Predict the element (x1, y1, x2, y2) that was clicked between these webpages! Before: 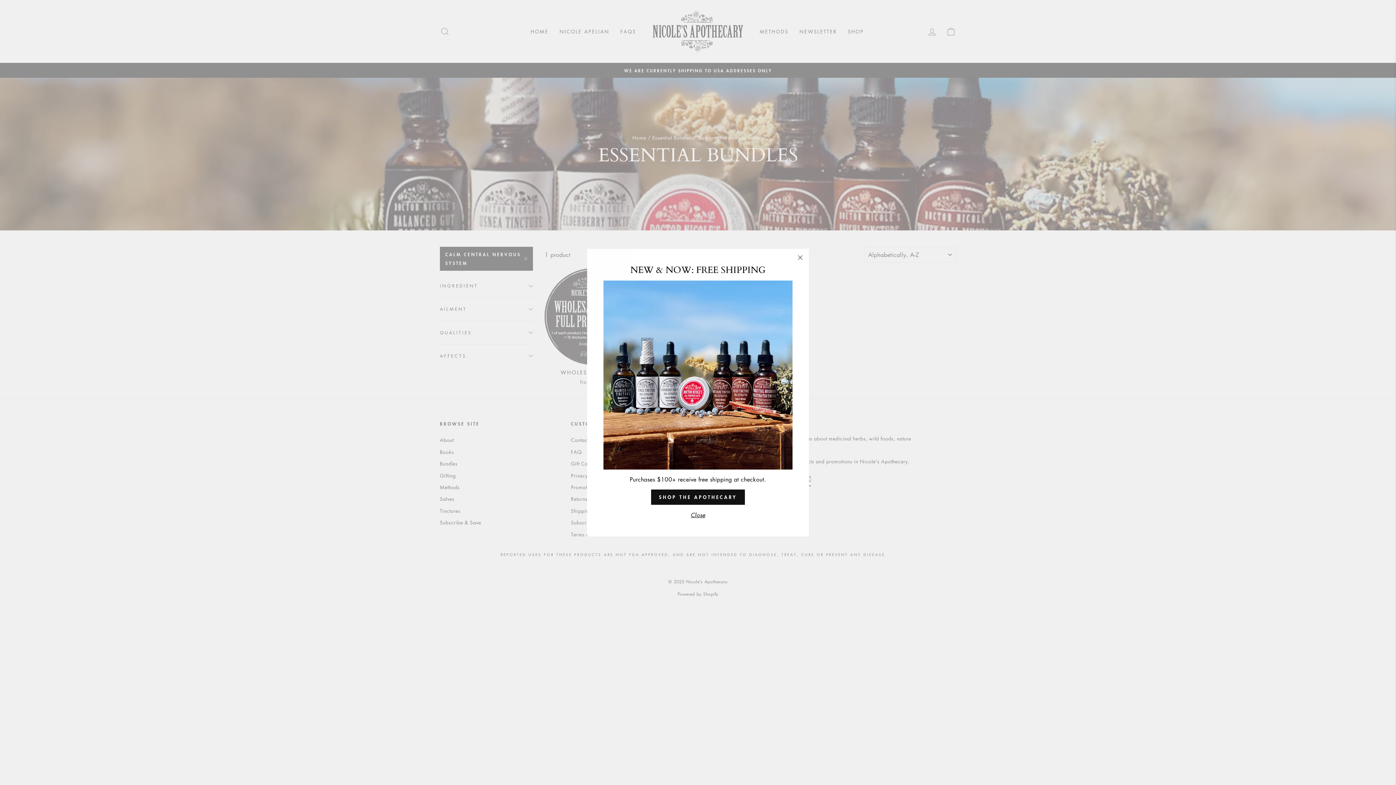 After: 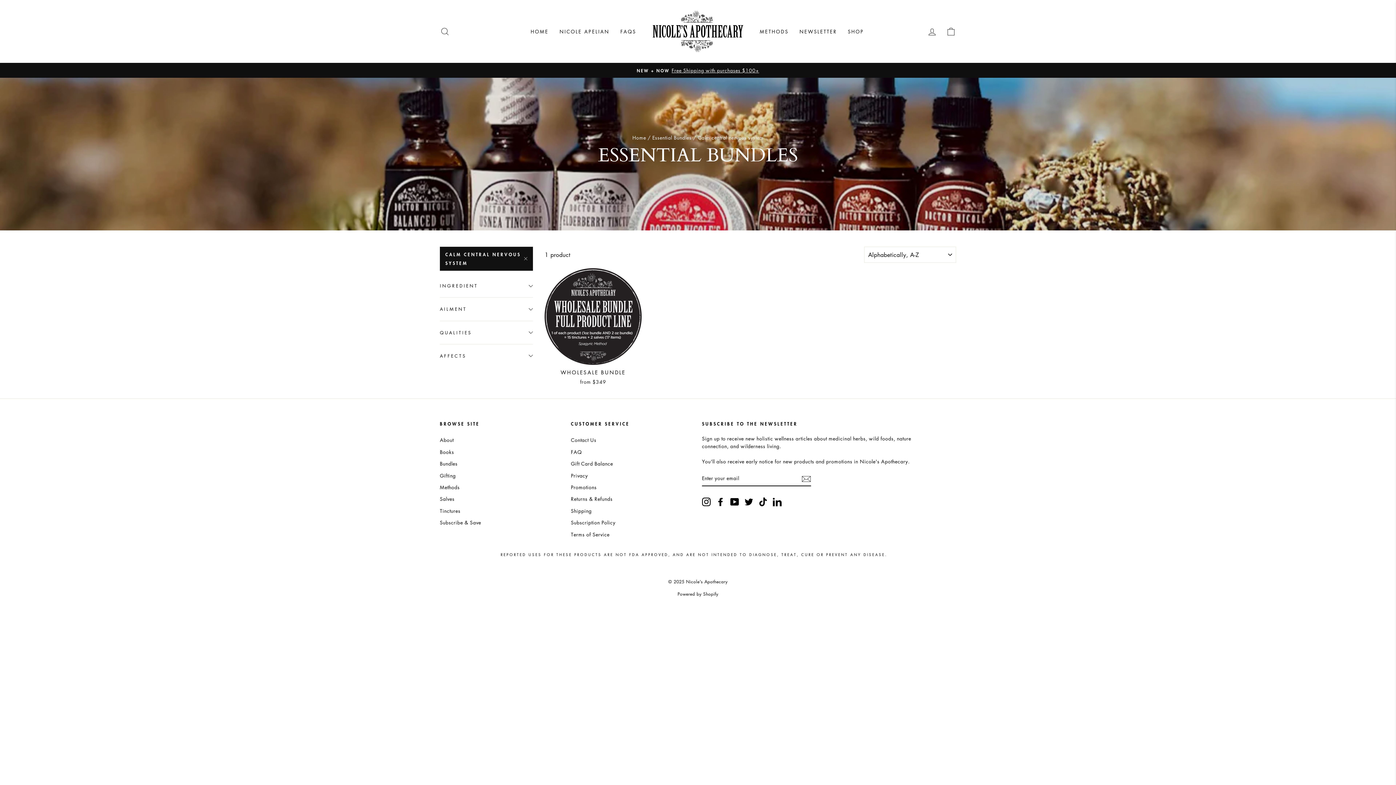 Action: bbox: (791, 253, 809, 270) label: "Close (esc)"